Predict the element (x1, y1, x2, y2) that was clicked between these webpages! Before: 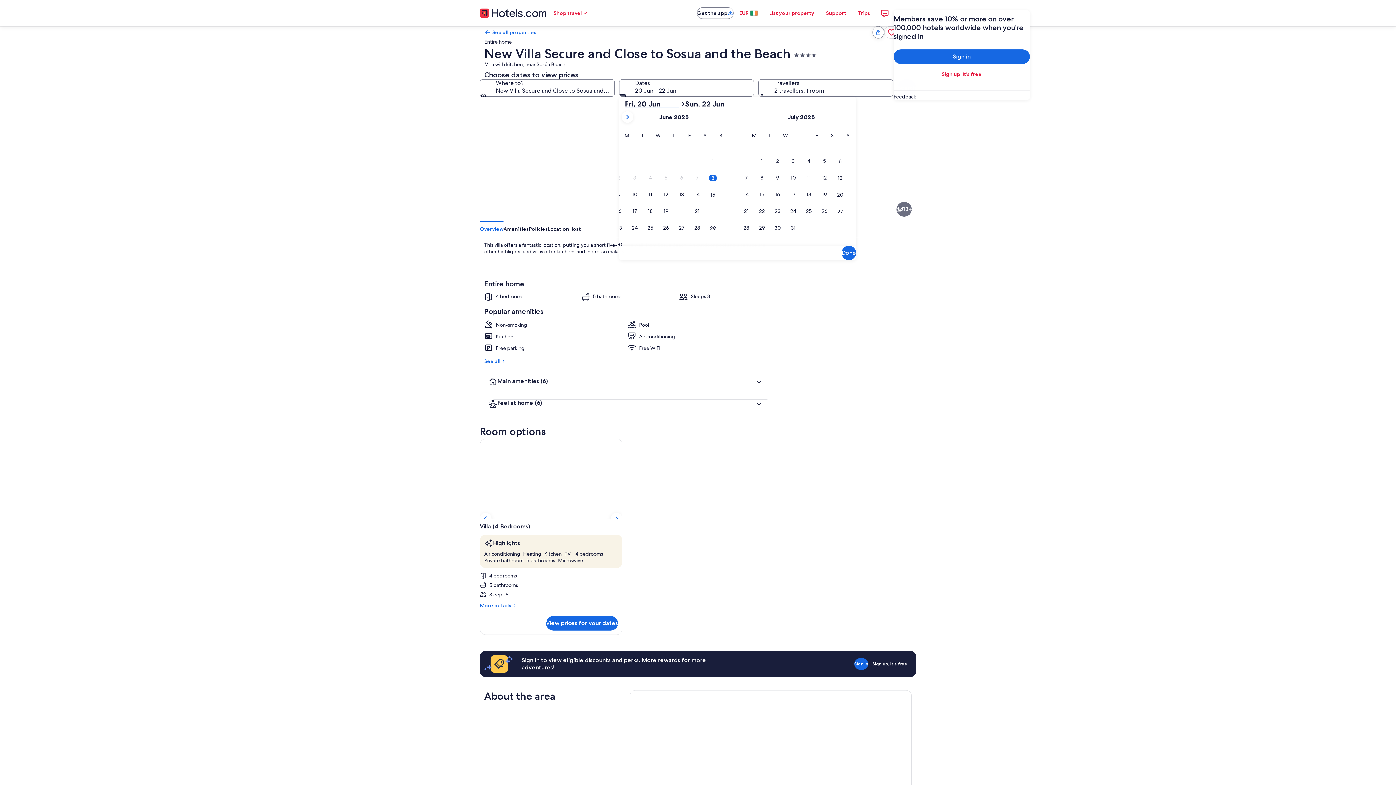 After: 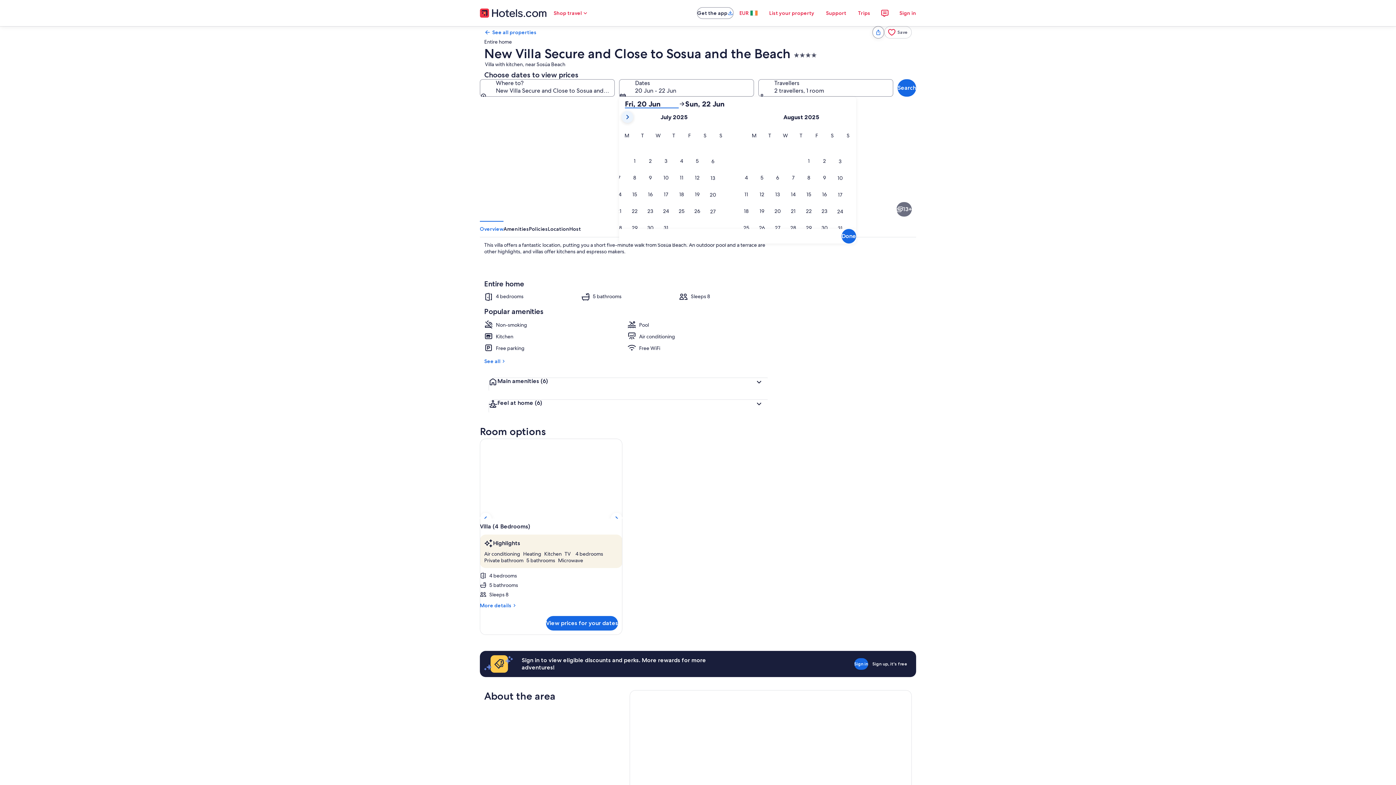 Action: bbox: (621, 111, 633, 122)